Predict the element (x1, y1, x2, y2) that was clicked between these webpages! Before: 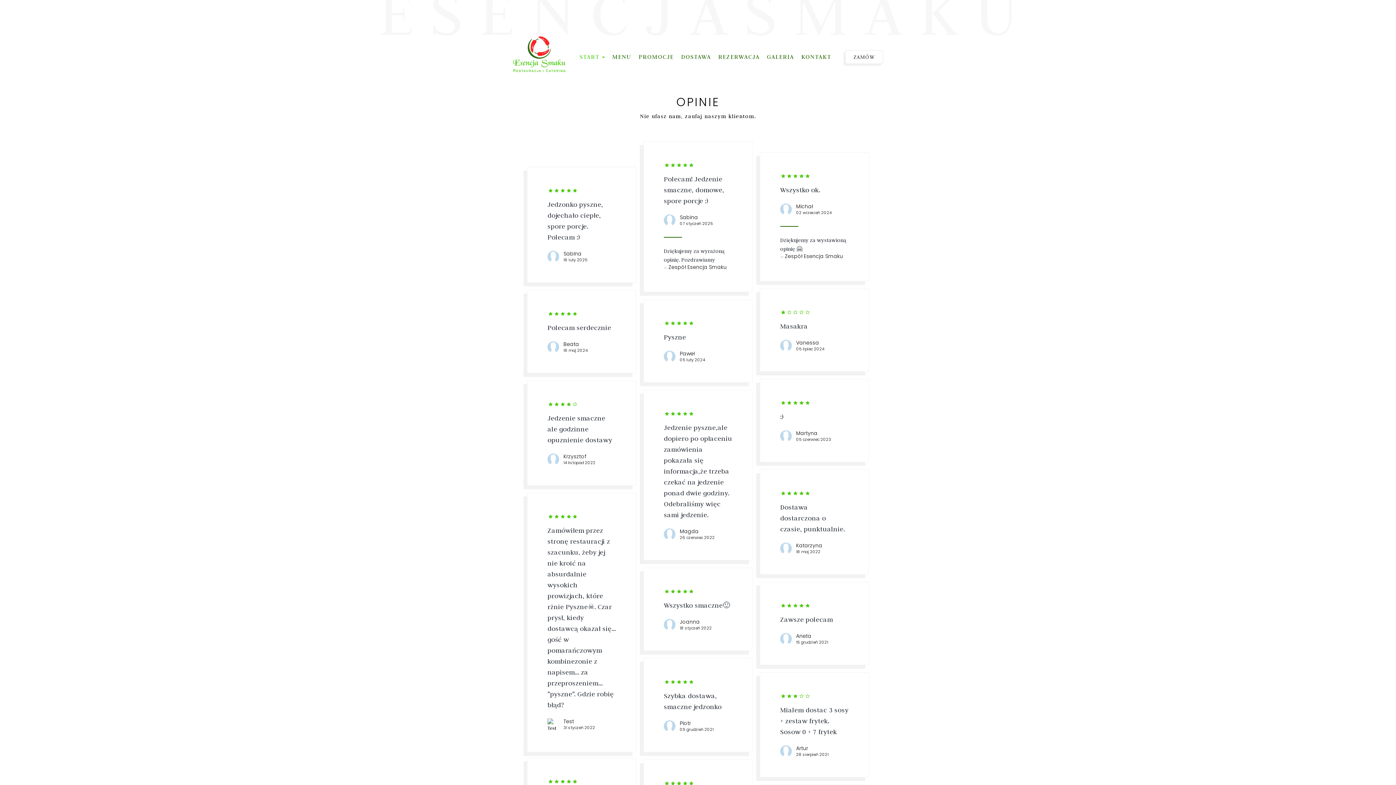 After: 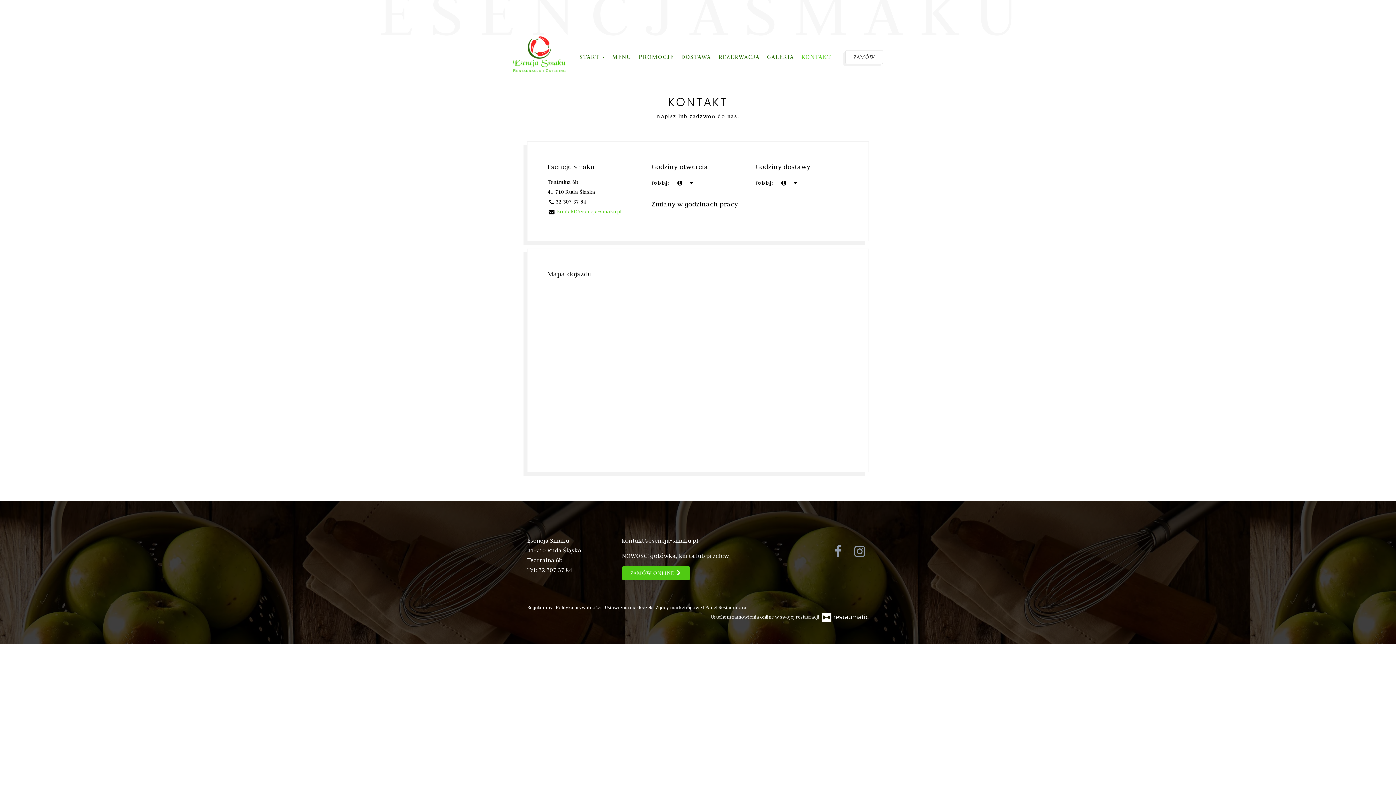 Action: label: KONTAKT bbox: (798, 50, 834, 63)